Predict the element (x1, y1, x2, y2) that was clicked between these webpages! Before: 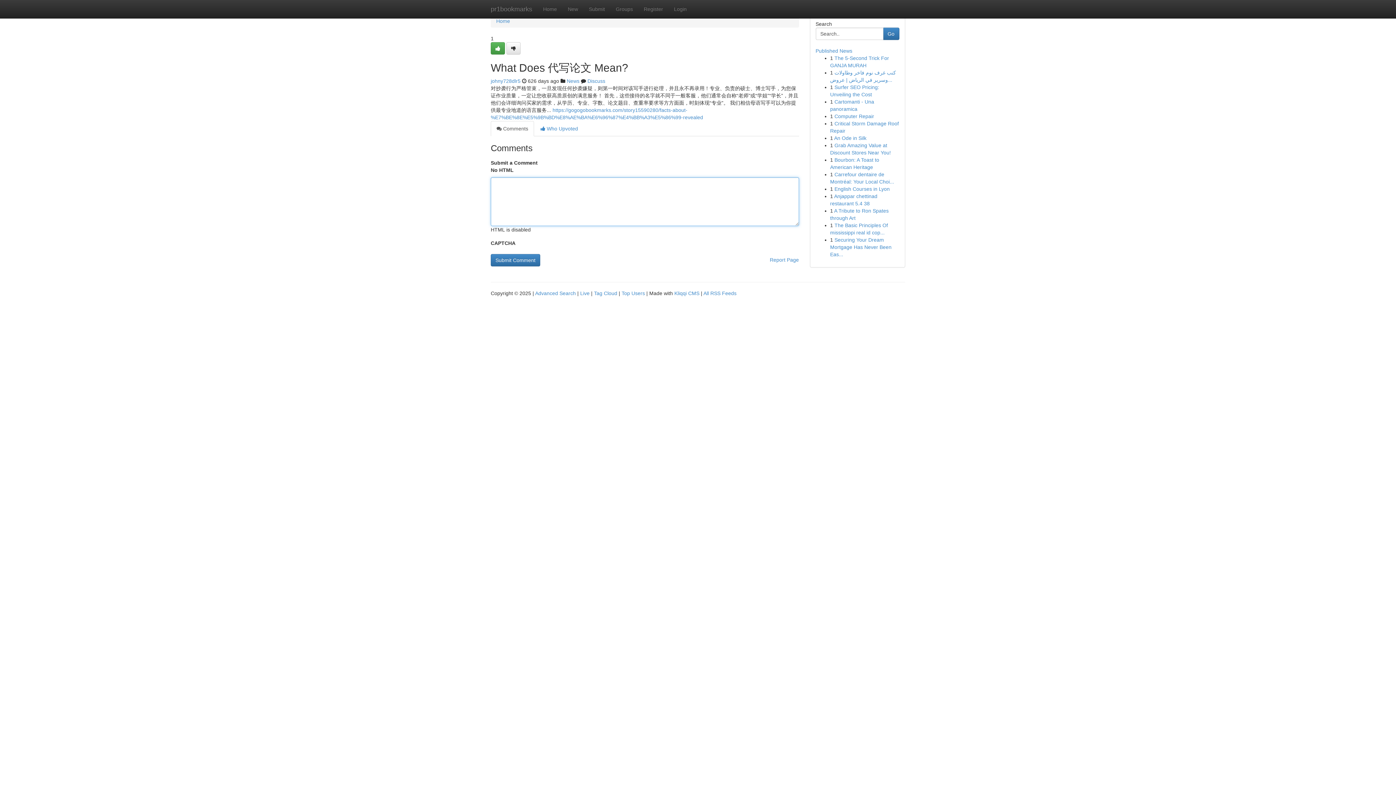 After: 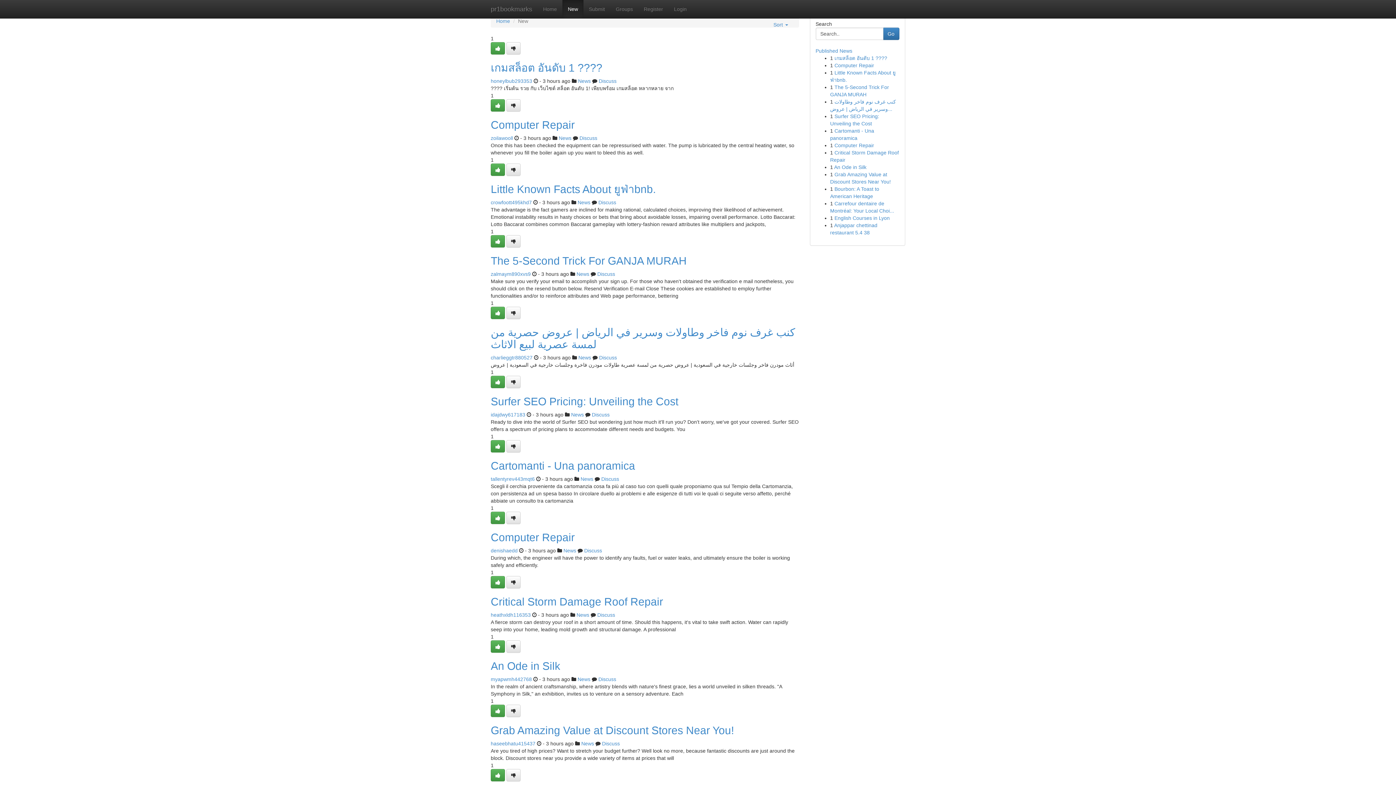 Action: bbox: (562, 0, 583, 18) label: New